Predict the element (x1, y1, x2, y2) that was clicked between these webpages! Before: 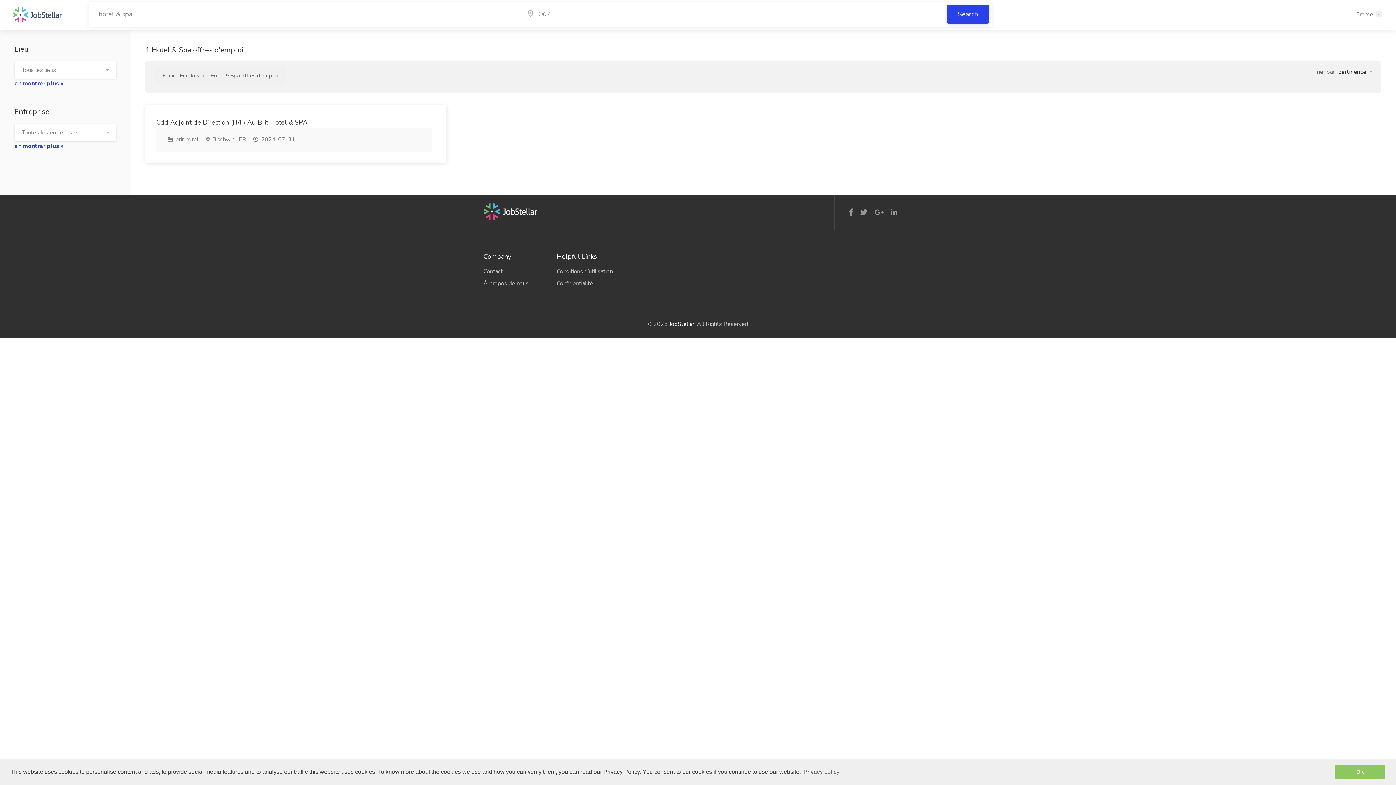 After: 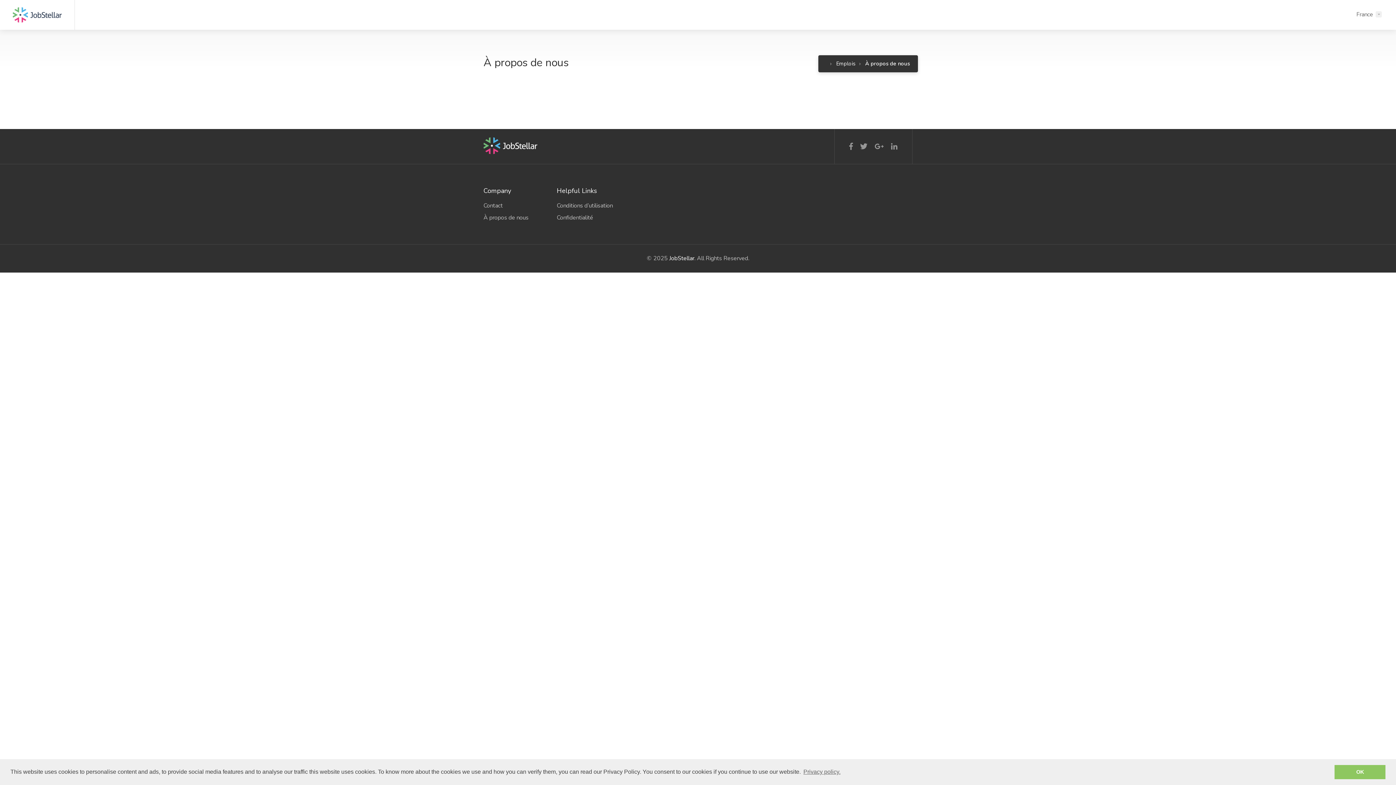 Action: label: À propos de nous bbox: (483, 277, 546, 288)